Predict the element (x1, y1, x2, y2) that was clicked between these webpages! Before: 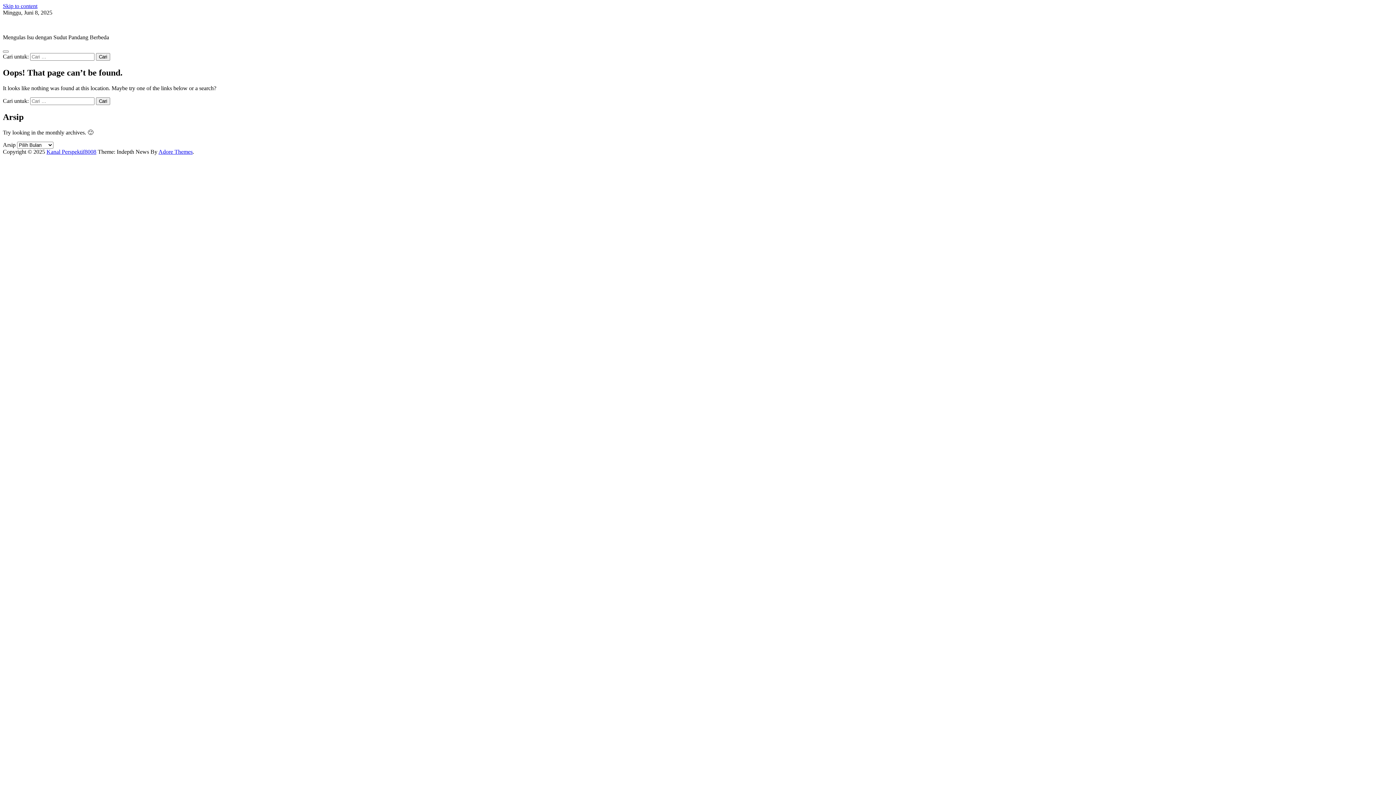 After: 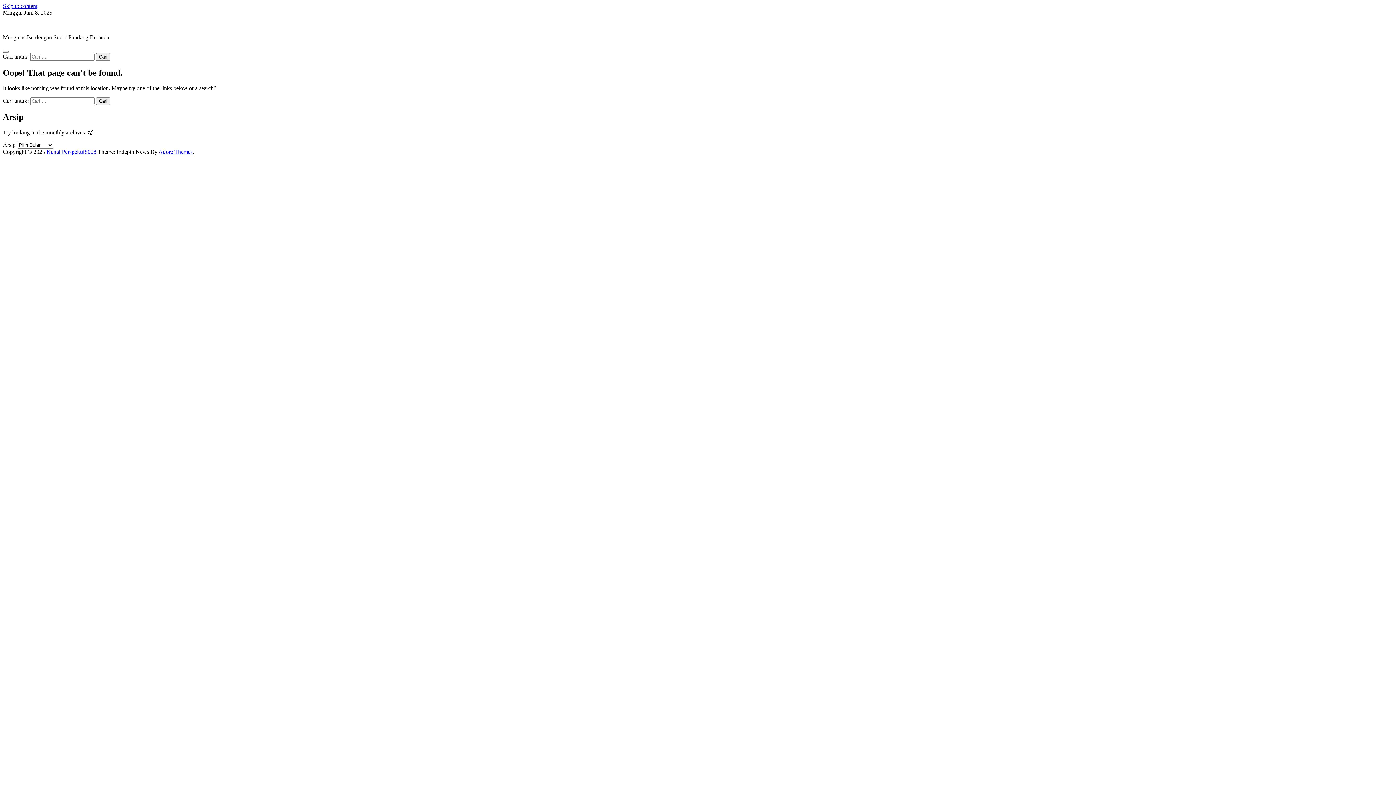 Action: label: Skip to content bbox: (2, 2, 37, 9)